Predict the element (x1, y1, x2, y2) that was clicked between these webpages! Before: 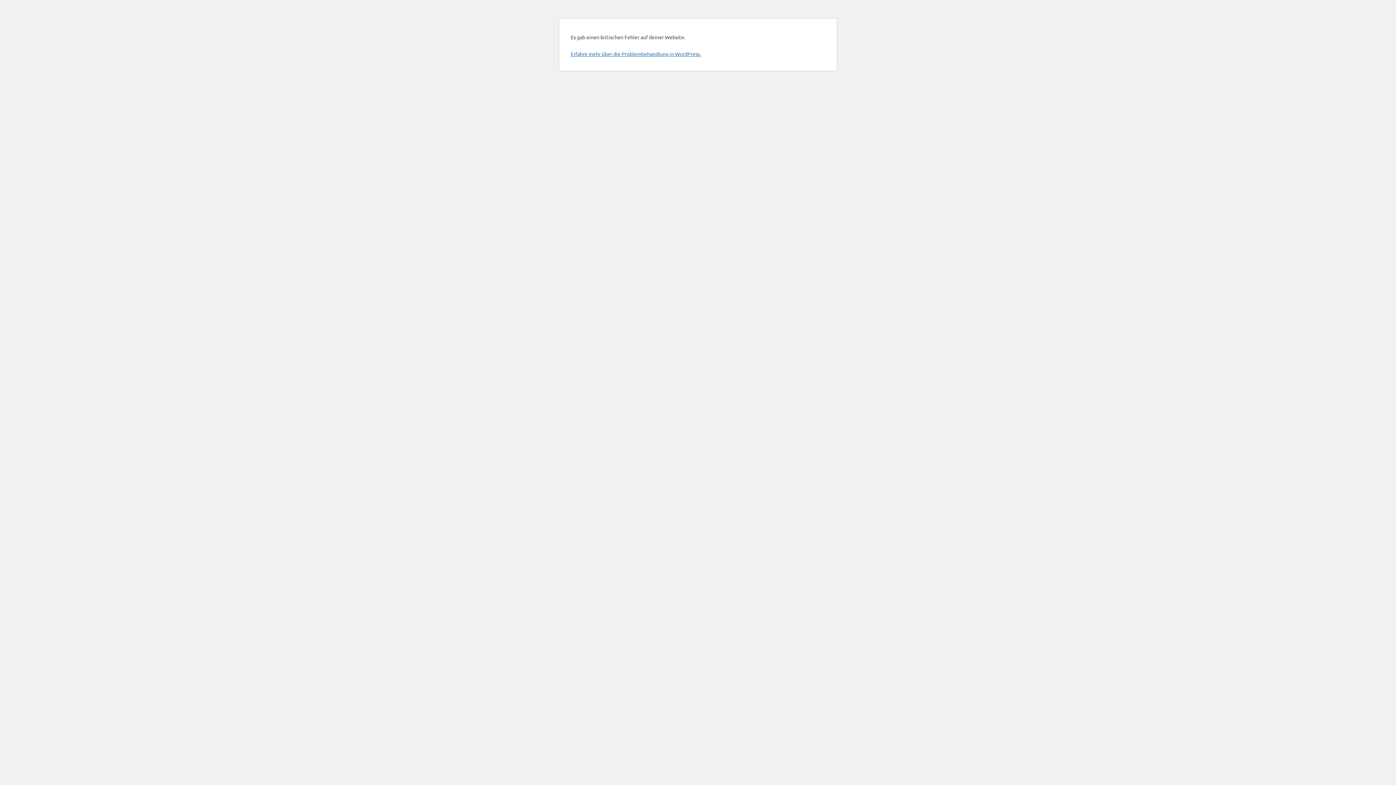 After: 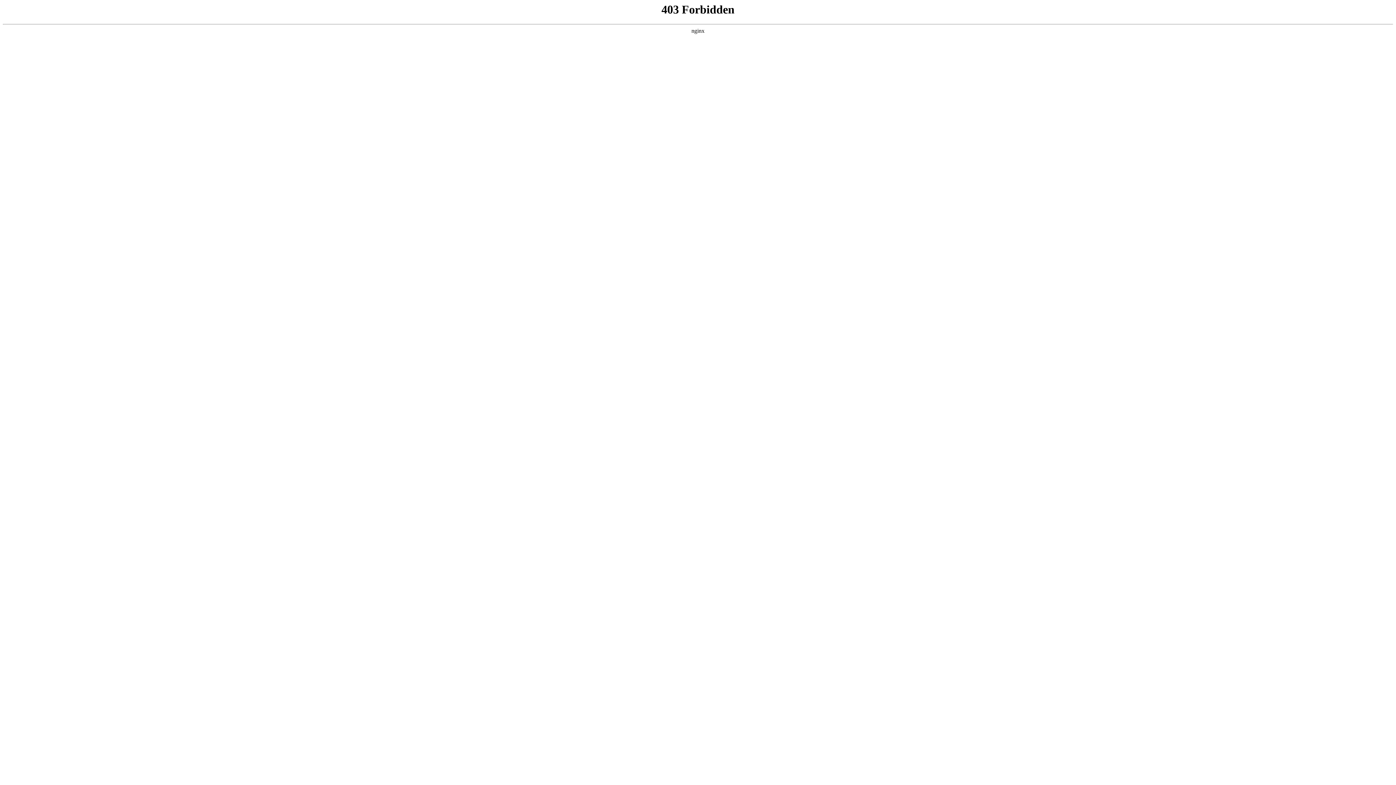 Action: bbox: (570, 50, 701, 57) label: Erfahre mehr über die Problembehandlung in WordPress.